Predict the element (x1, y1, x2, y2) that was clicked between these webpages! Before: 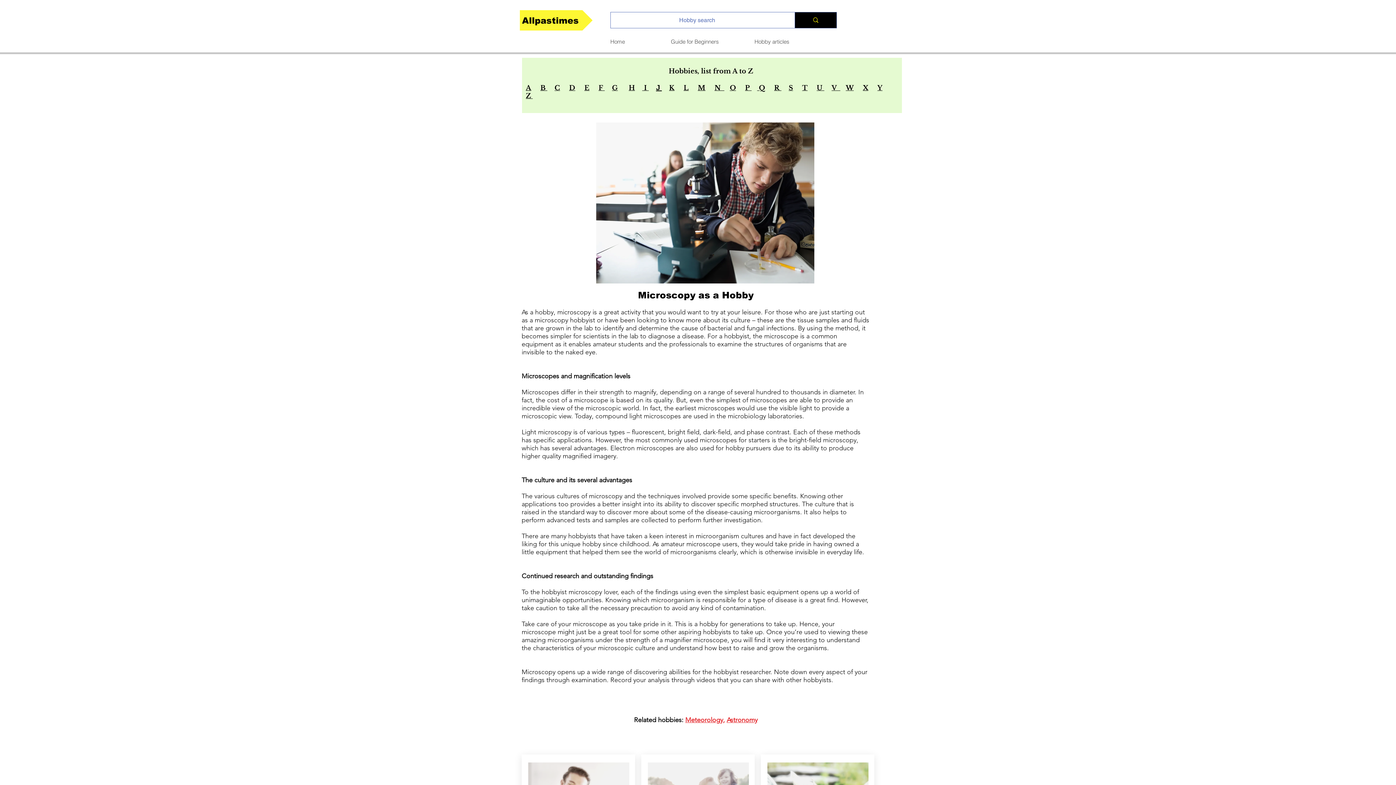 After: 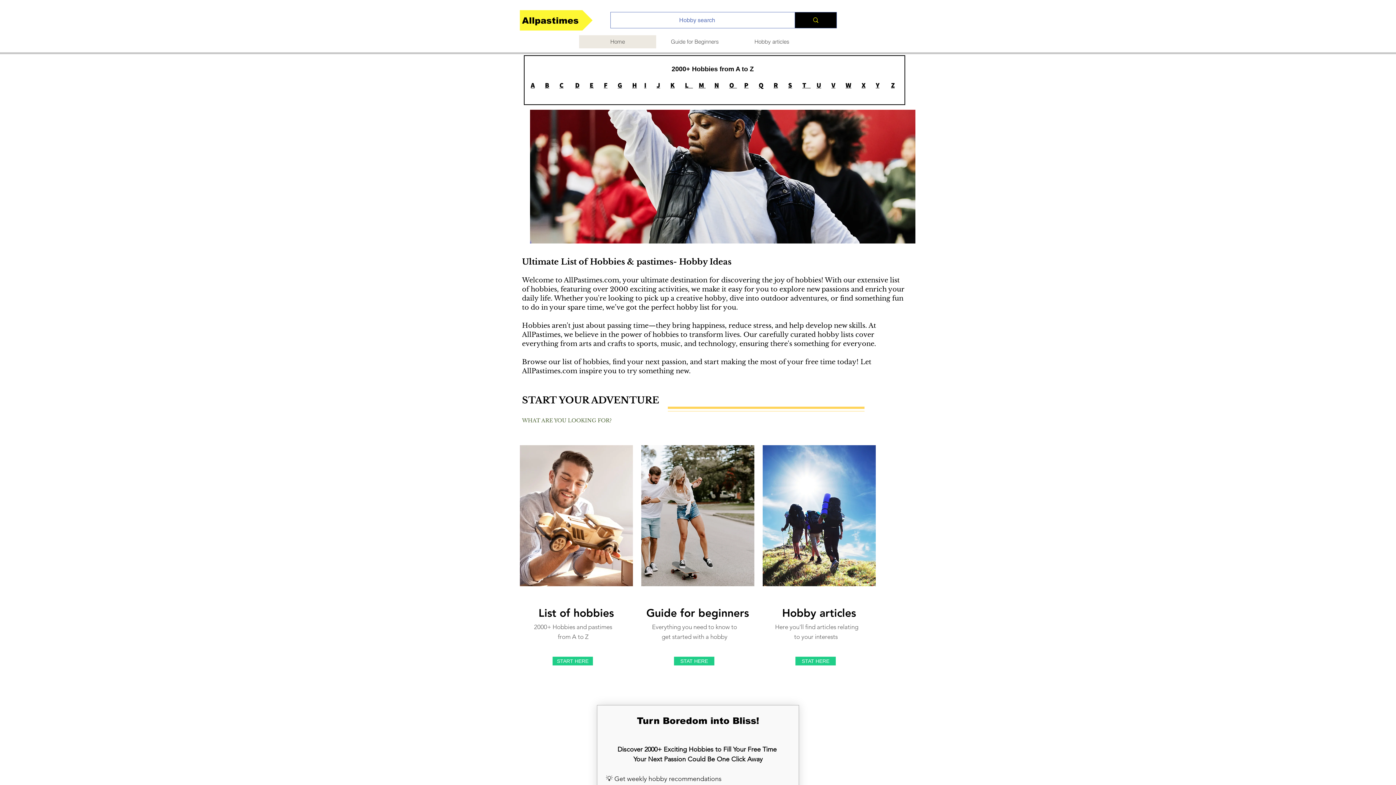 Action: label: E bbox: (584, 84, 589, 92)